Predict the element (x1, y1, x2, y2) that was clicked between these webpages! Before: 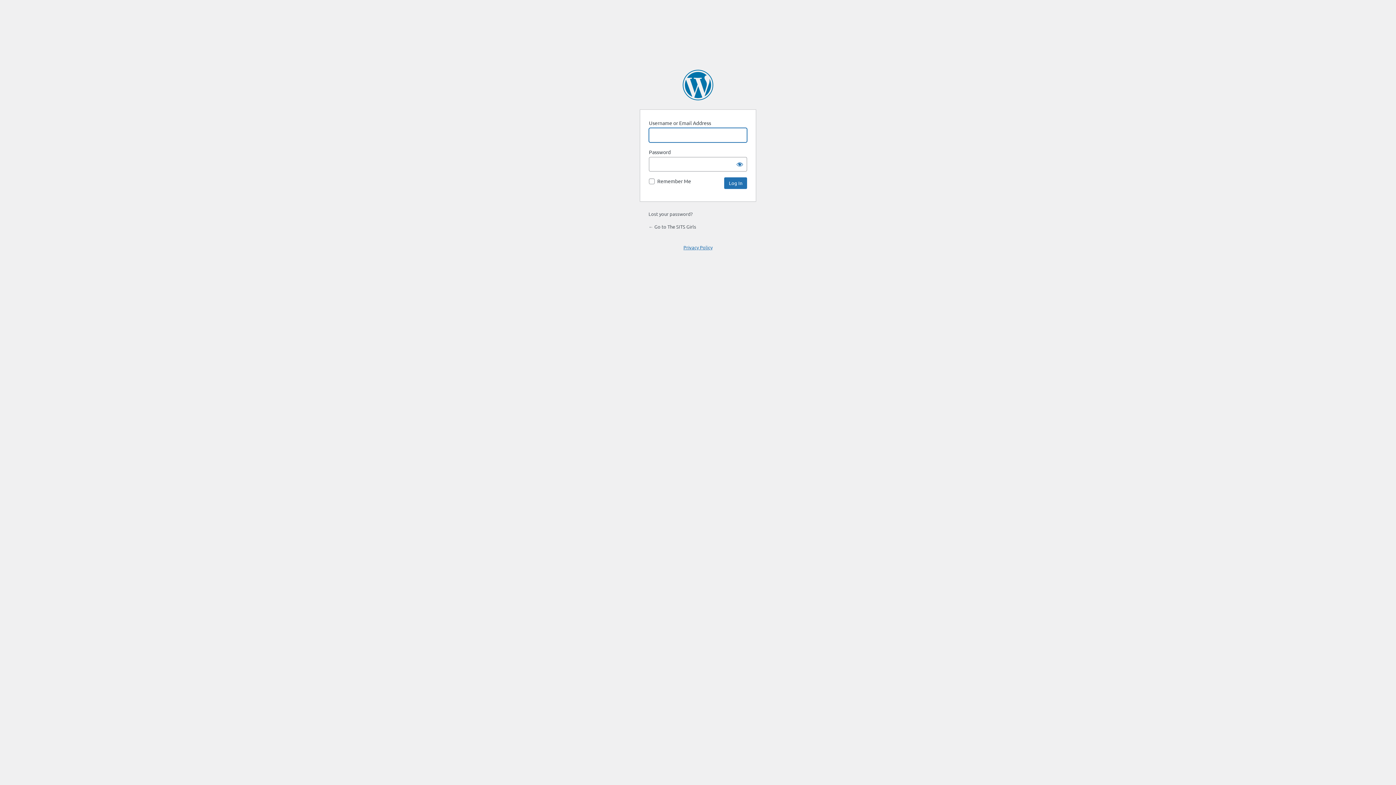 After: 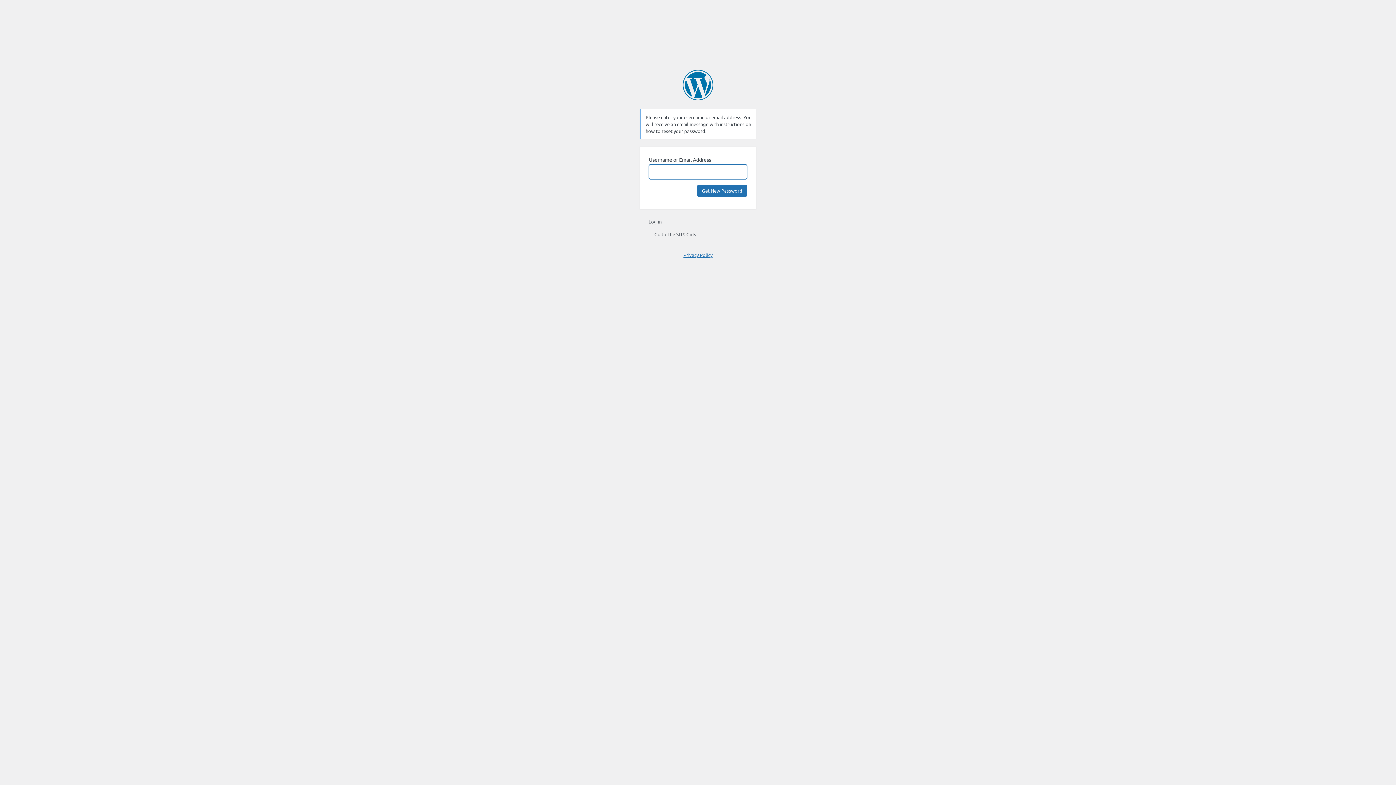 Action: label: Lost your password? bbox: (648, 210, 692, 217)